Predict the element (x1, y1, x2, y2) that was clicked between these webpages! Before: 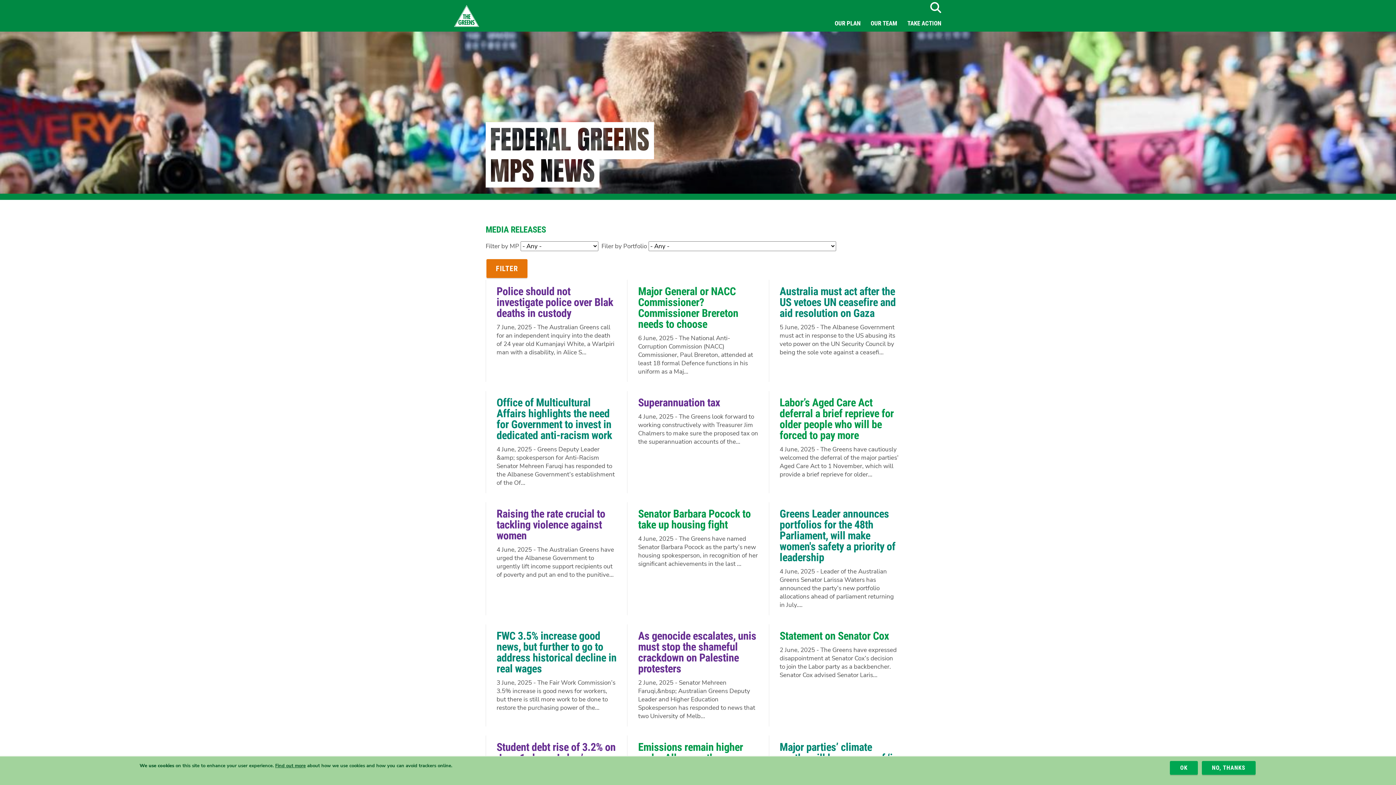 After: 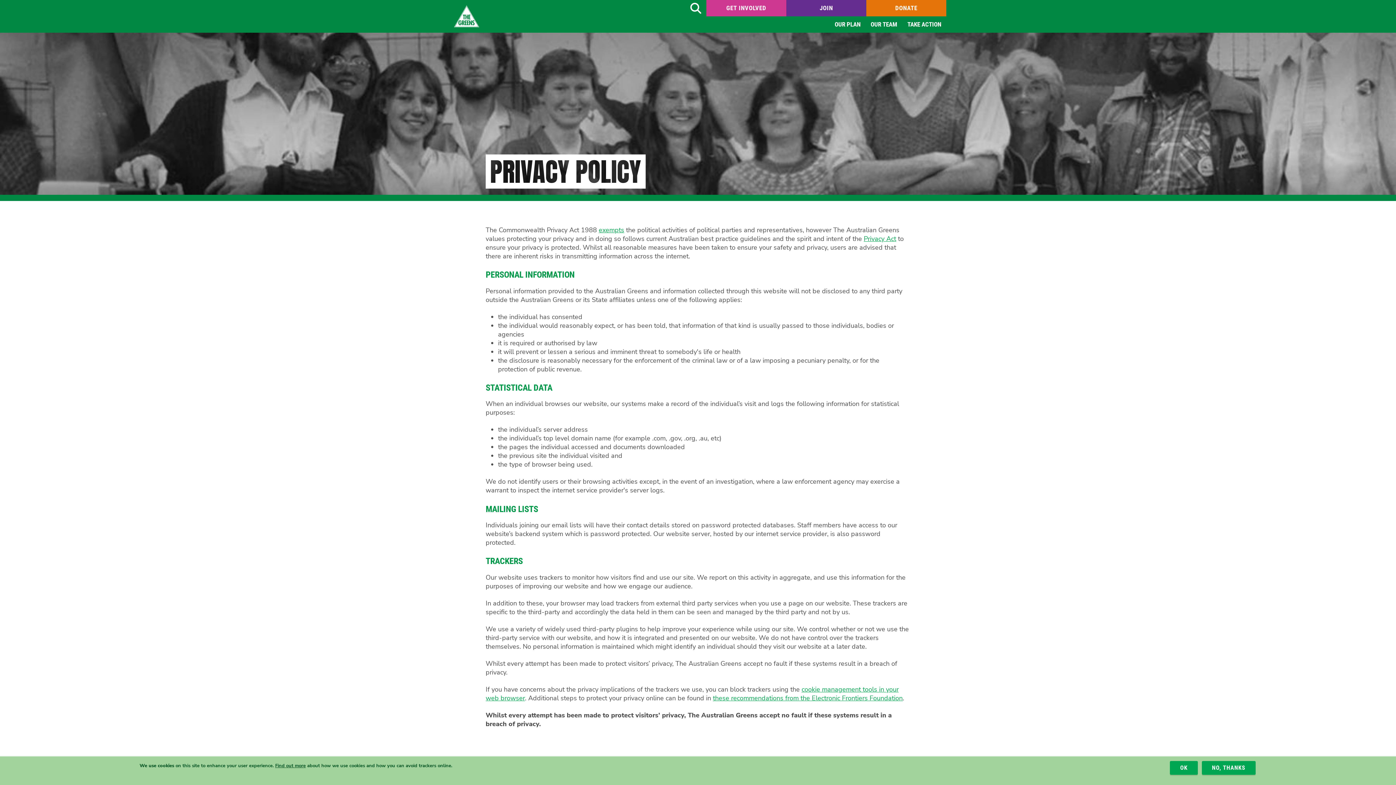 Action: bbox: (275, 762, 305, 769) label: Find out more